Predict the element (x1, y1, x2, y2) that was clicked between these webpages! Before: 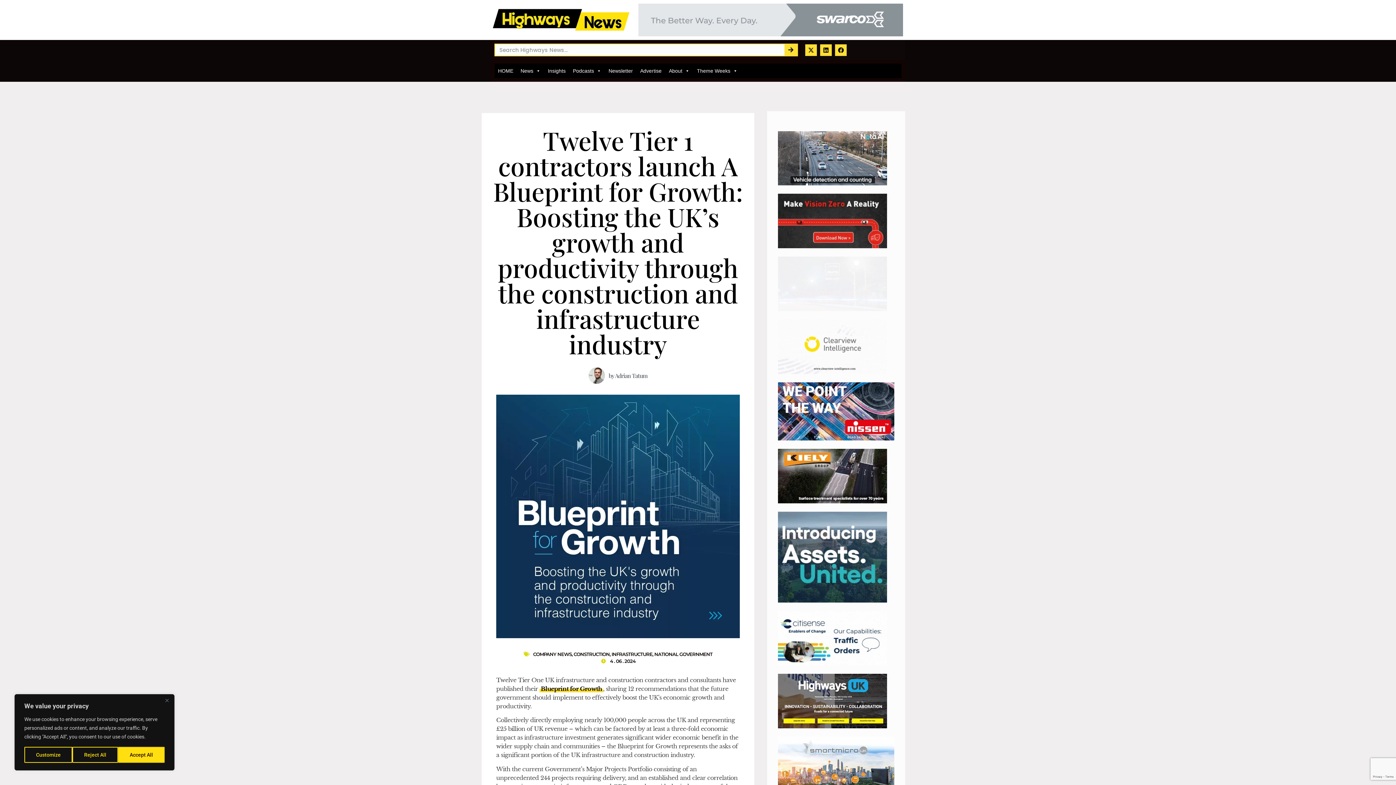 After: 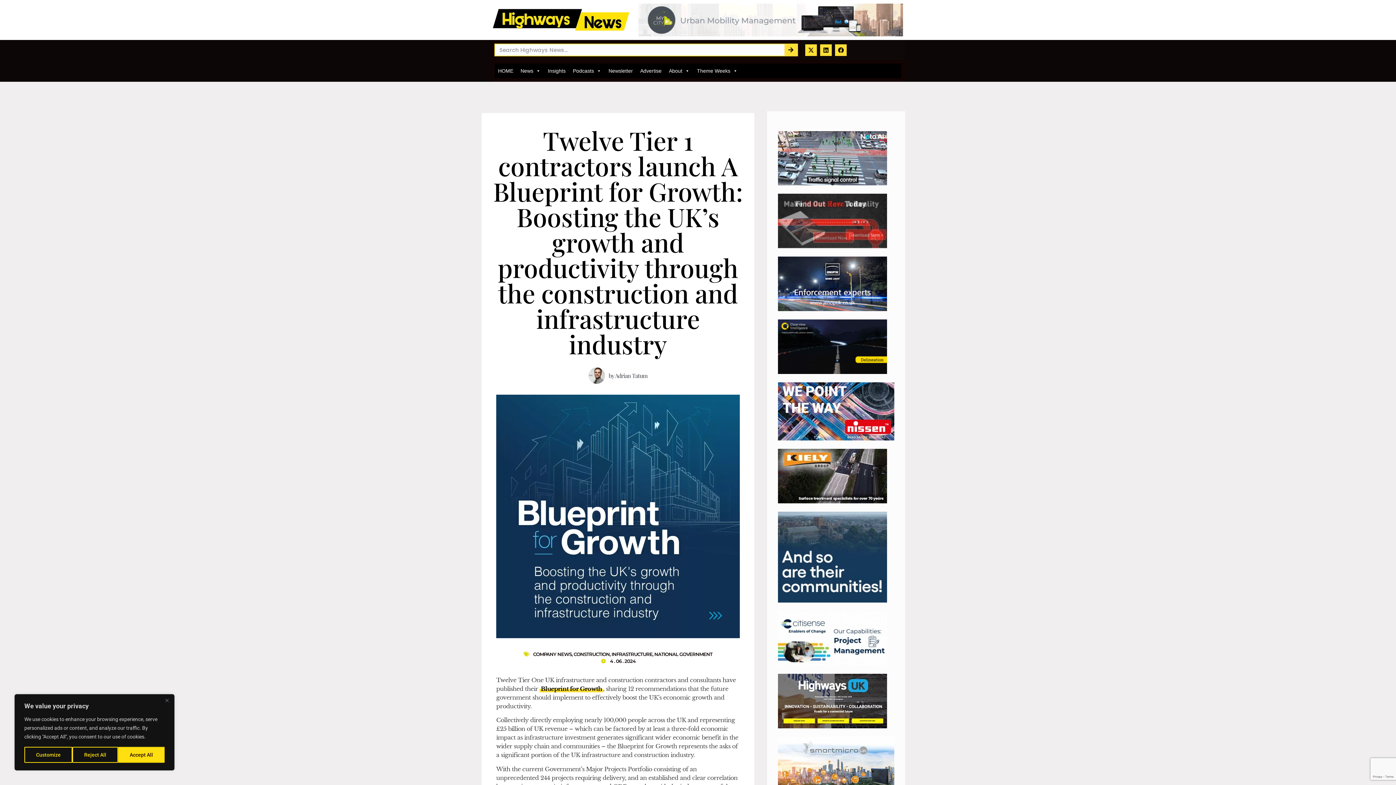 Action: bbox: (778, 660, 887, 667)